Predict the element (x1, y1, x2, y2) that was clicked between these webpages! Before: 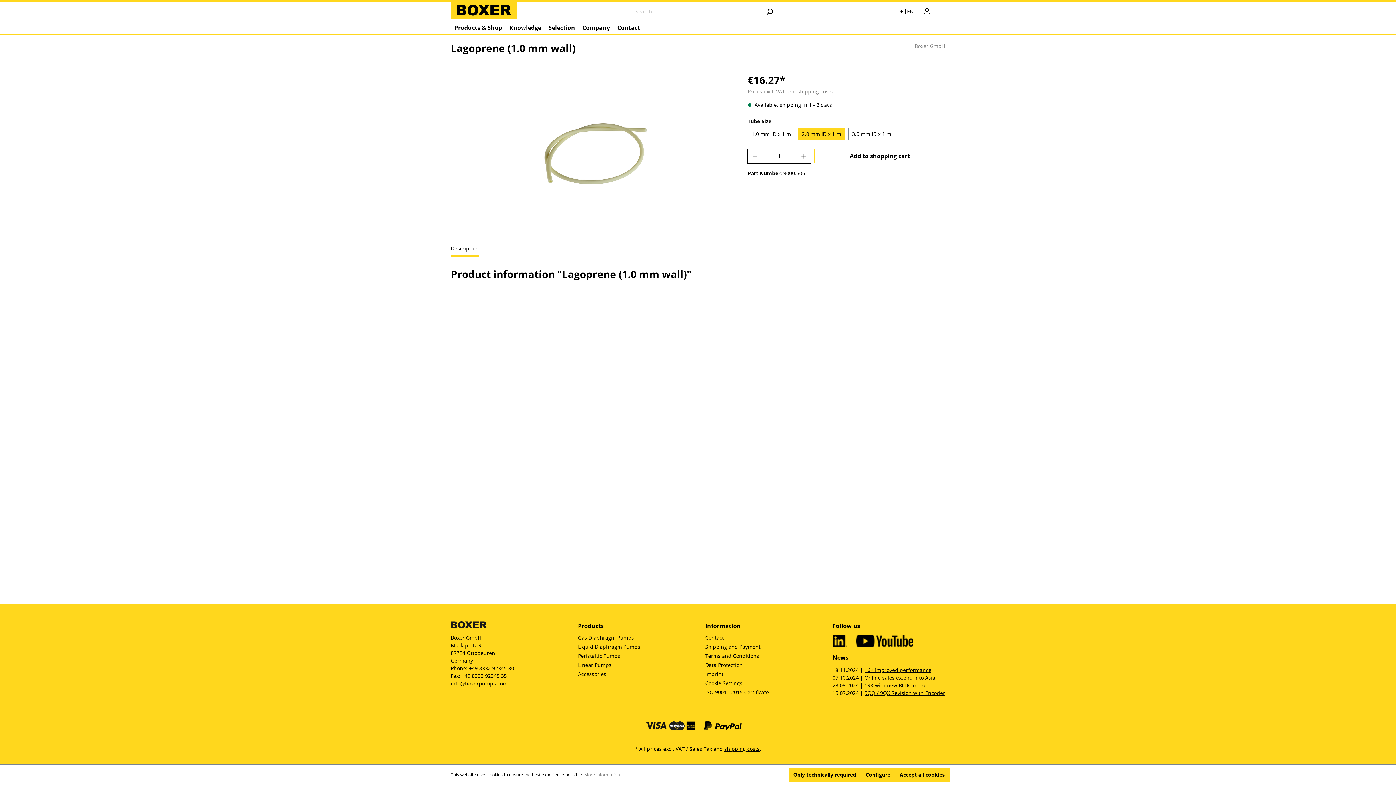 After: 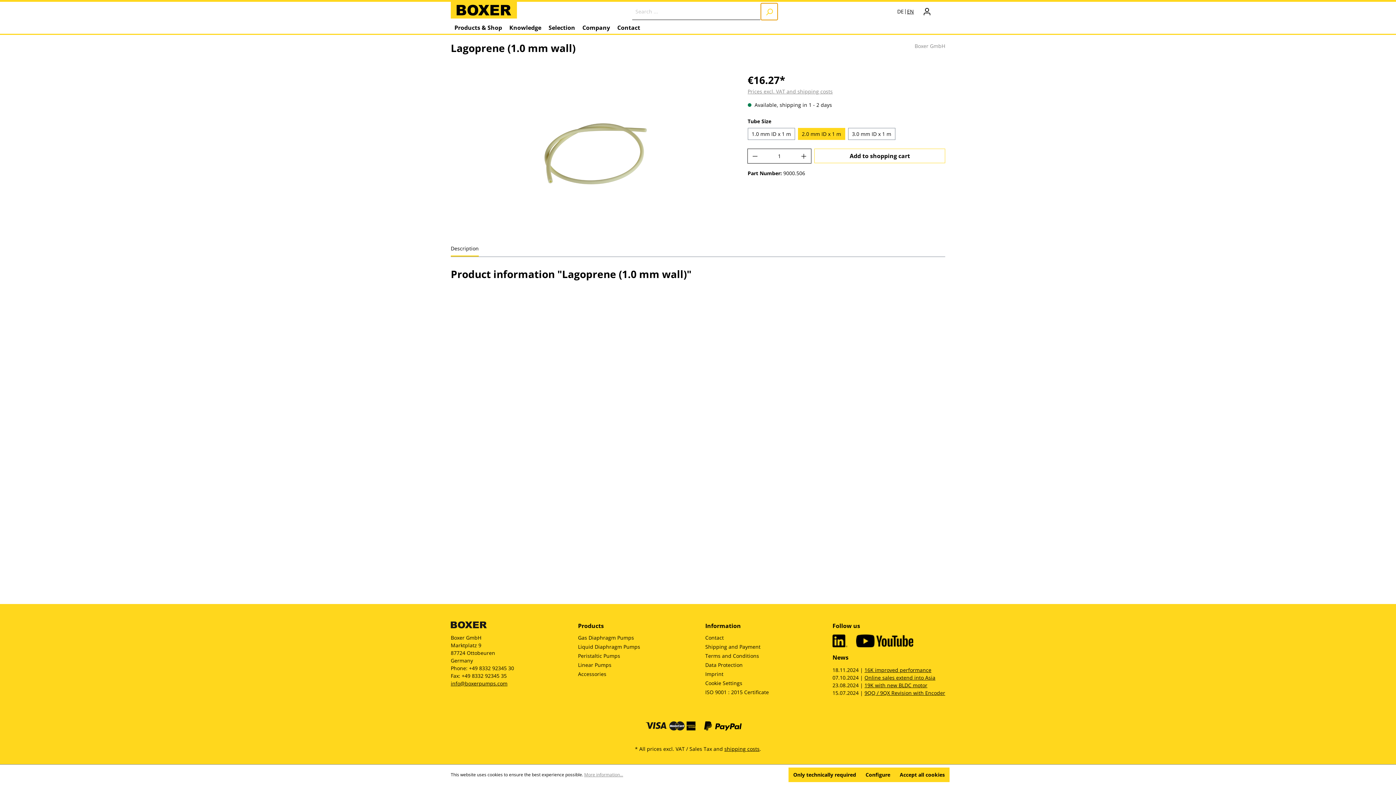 Action: label: Search bbox: (761, 3, 777, 19)